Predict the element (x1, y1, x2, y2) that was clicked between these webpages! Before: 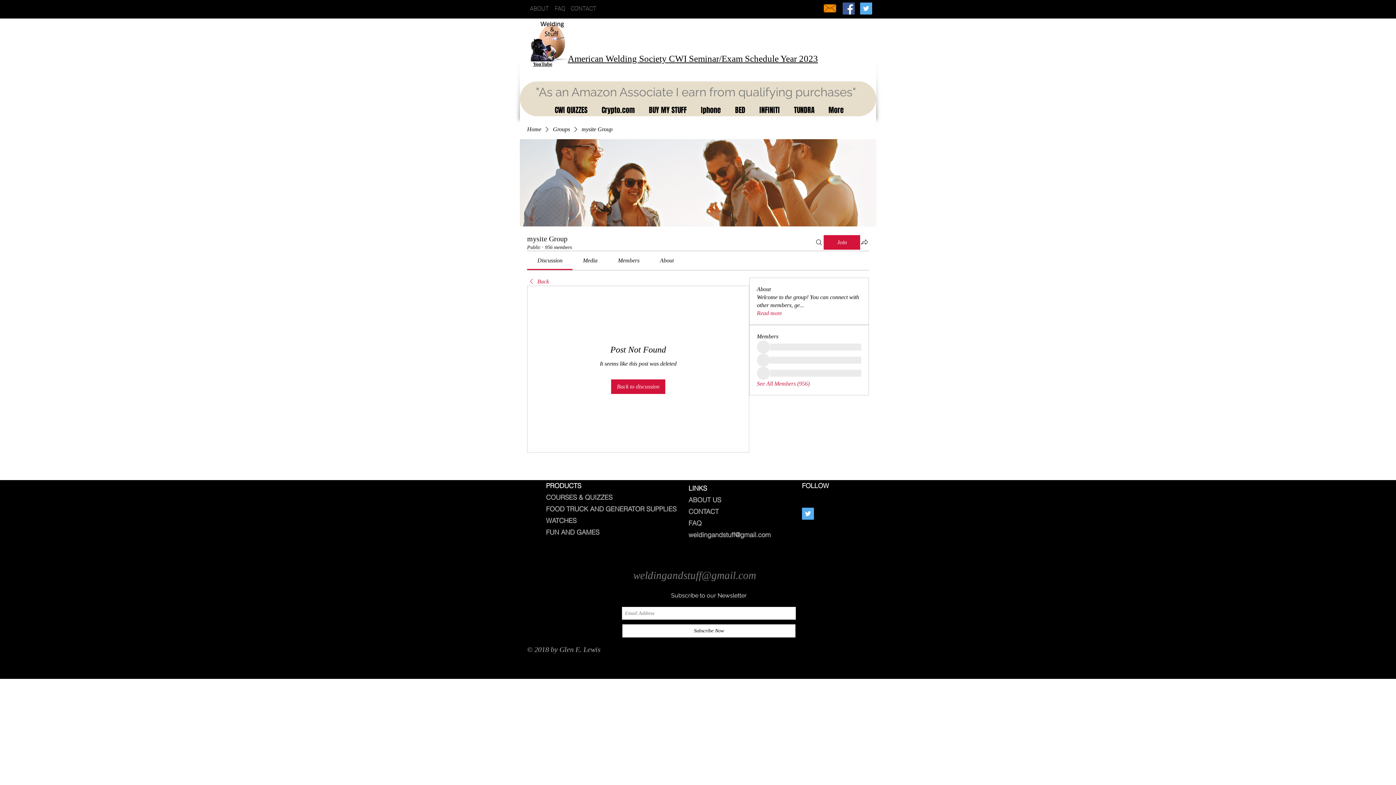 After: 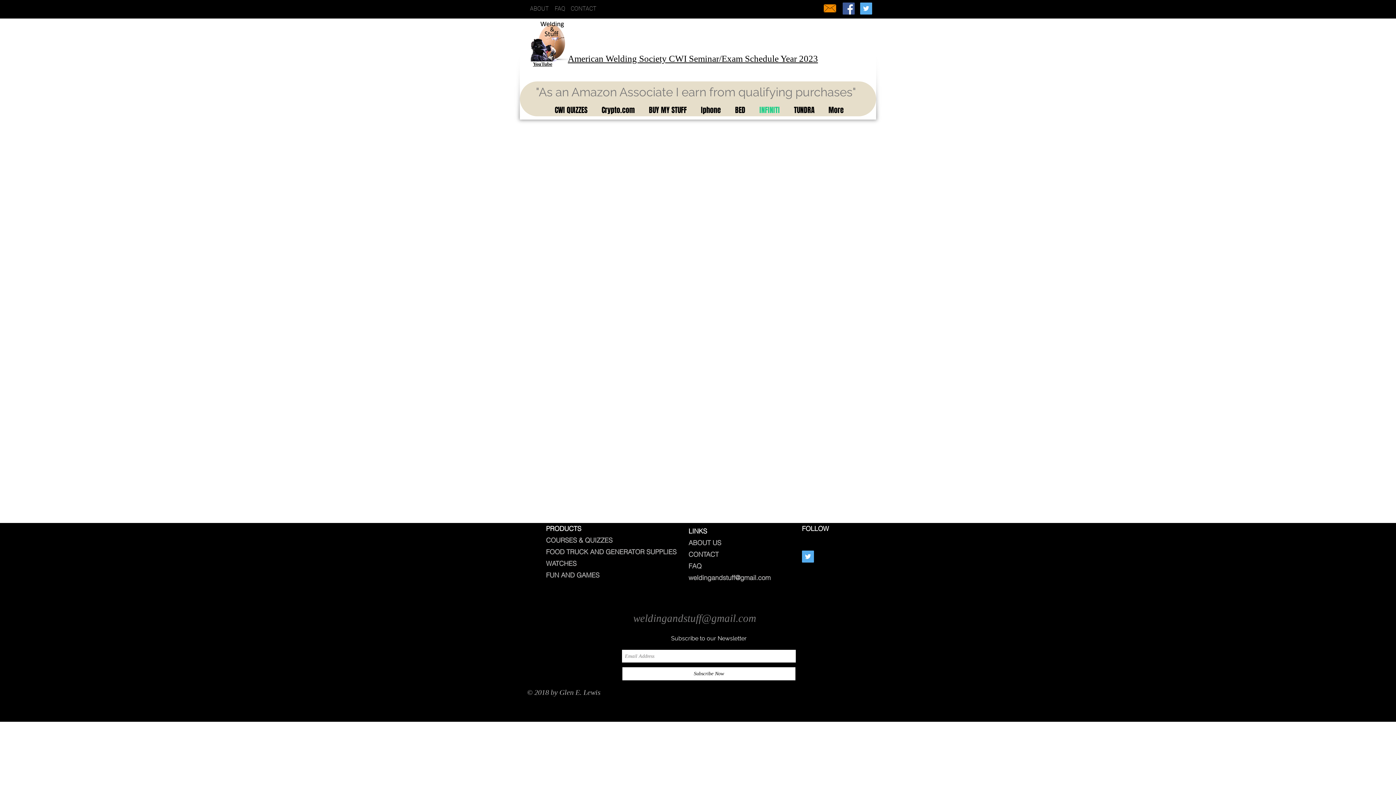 Action: bbox: (750, 100, 785, 119) label: INFINITI